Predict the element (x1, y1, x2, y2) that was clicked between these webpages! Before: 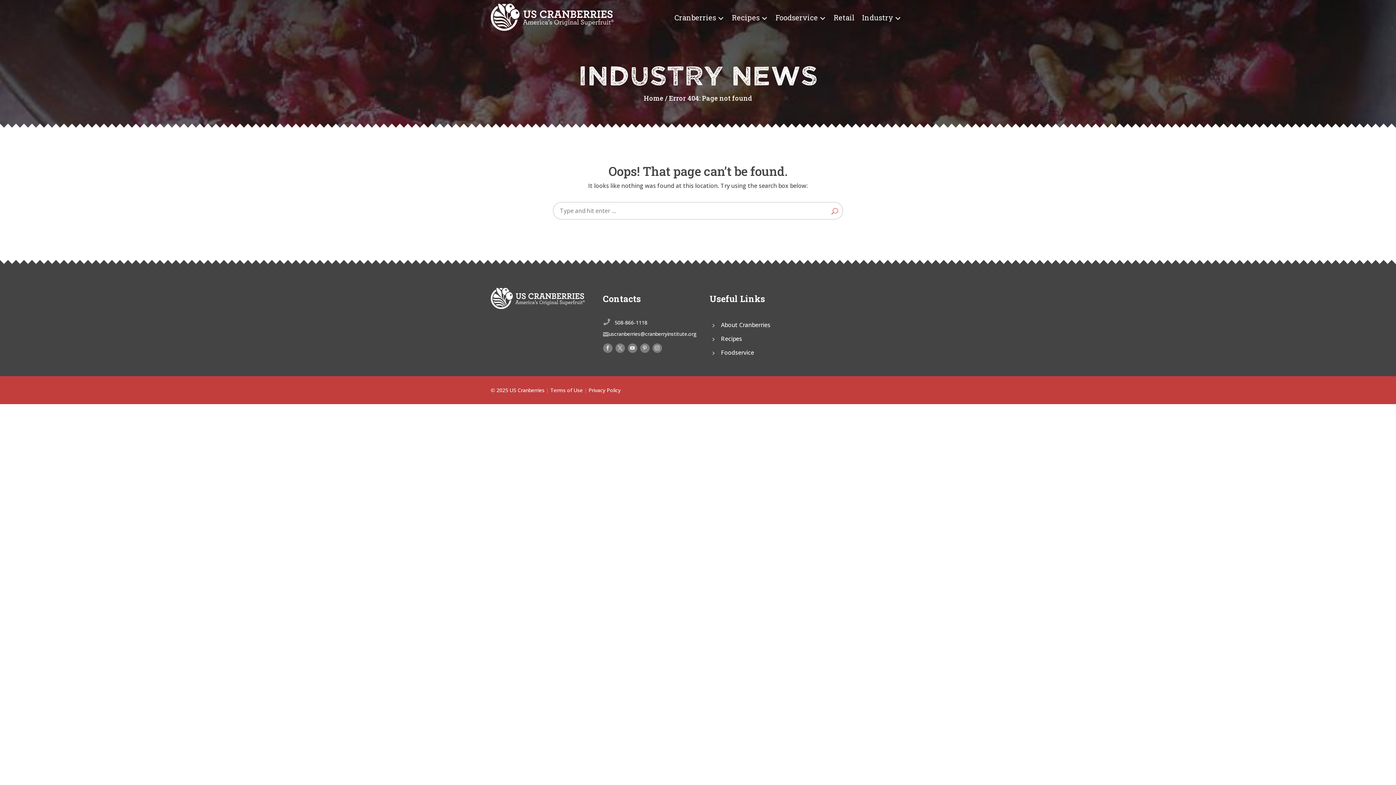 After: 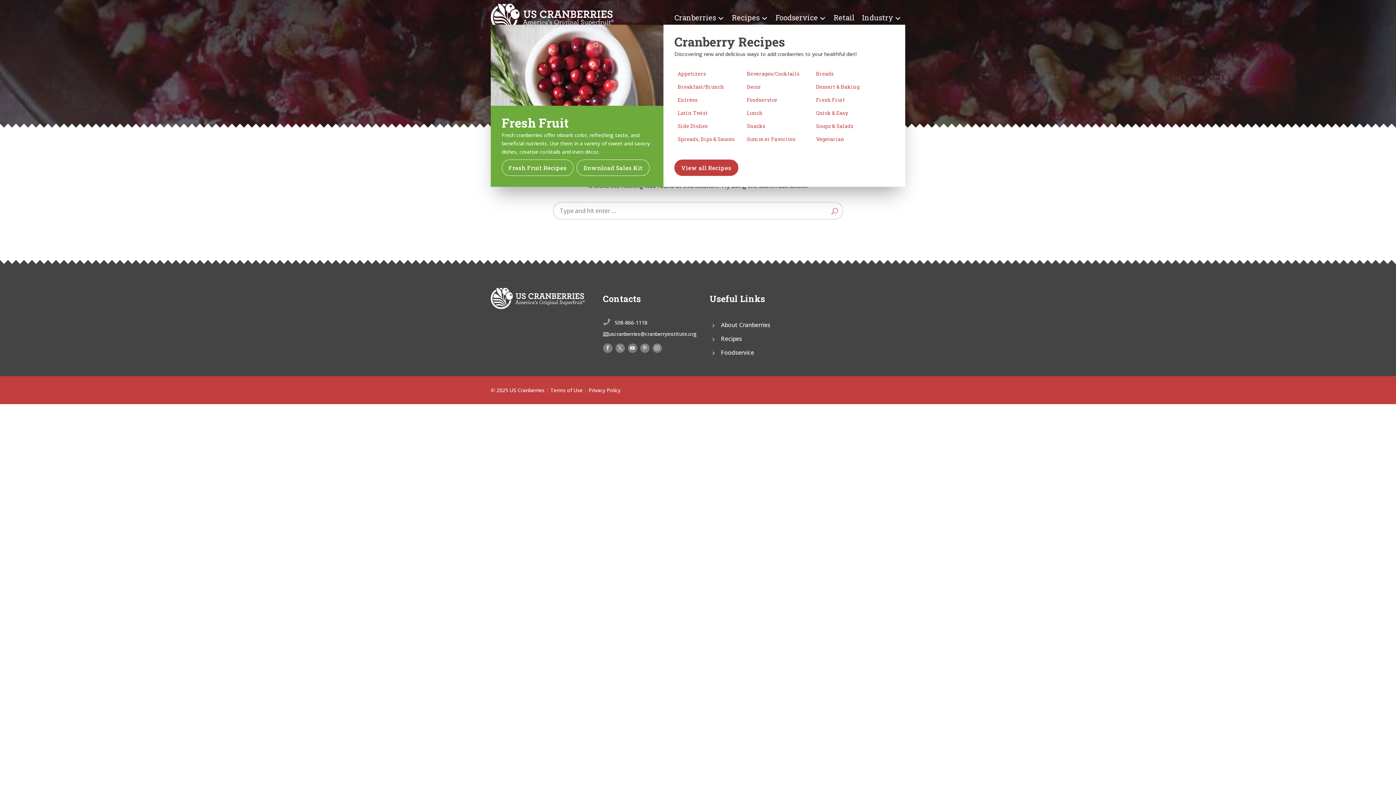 Action: label: Recipes bbox: (728, 10, 771, 24)